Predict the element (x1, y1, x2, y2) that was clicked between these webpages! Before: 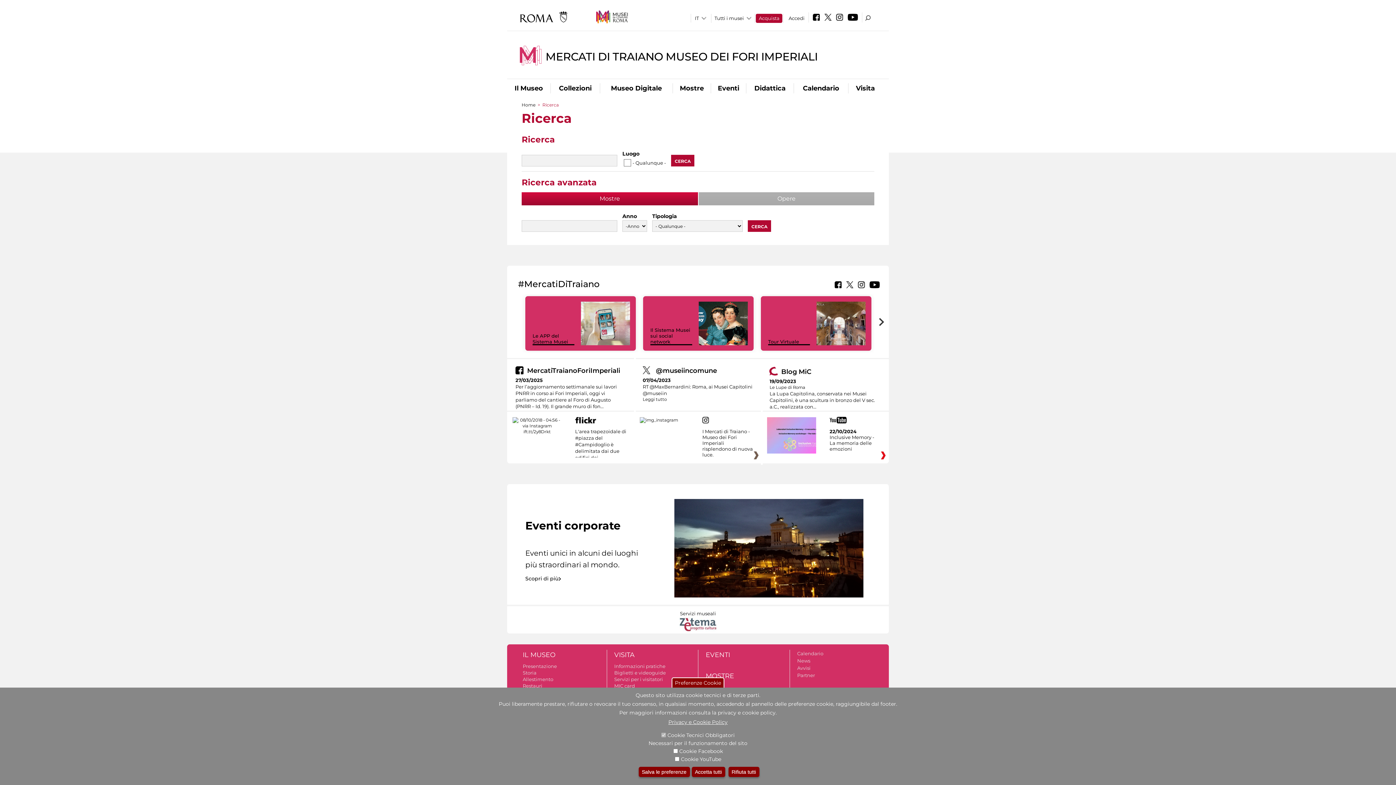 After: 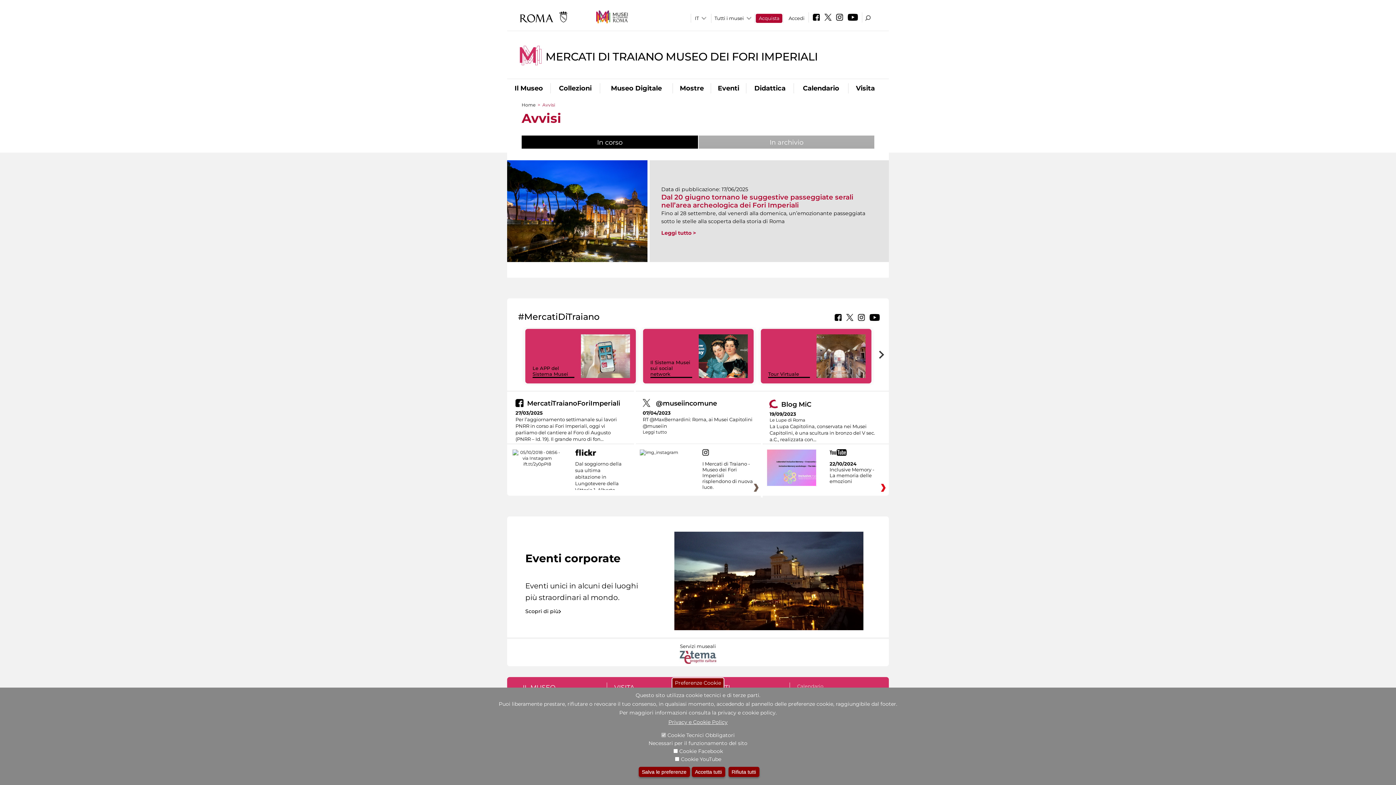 Action: label: Avvisi bbox: (797, 665, 810, 671)